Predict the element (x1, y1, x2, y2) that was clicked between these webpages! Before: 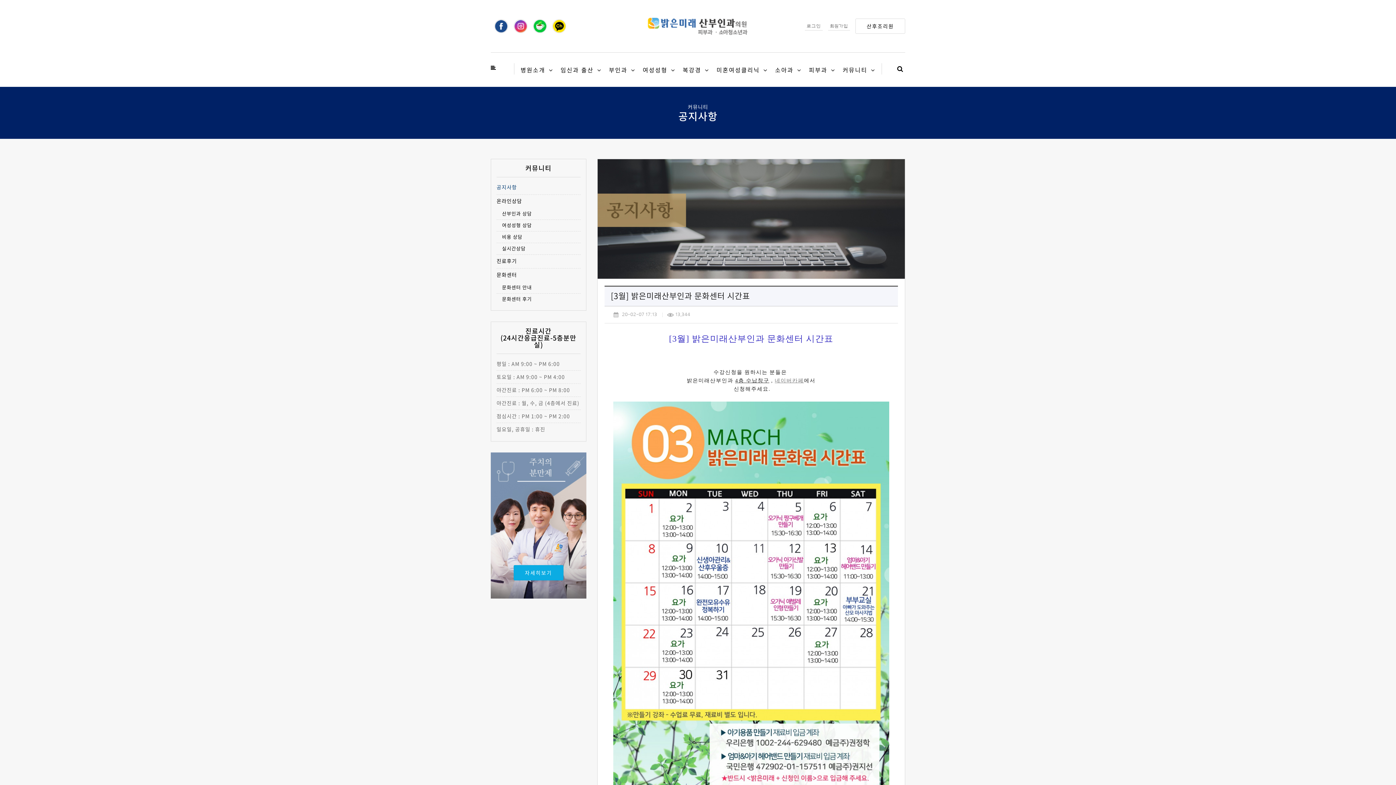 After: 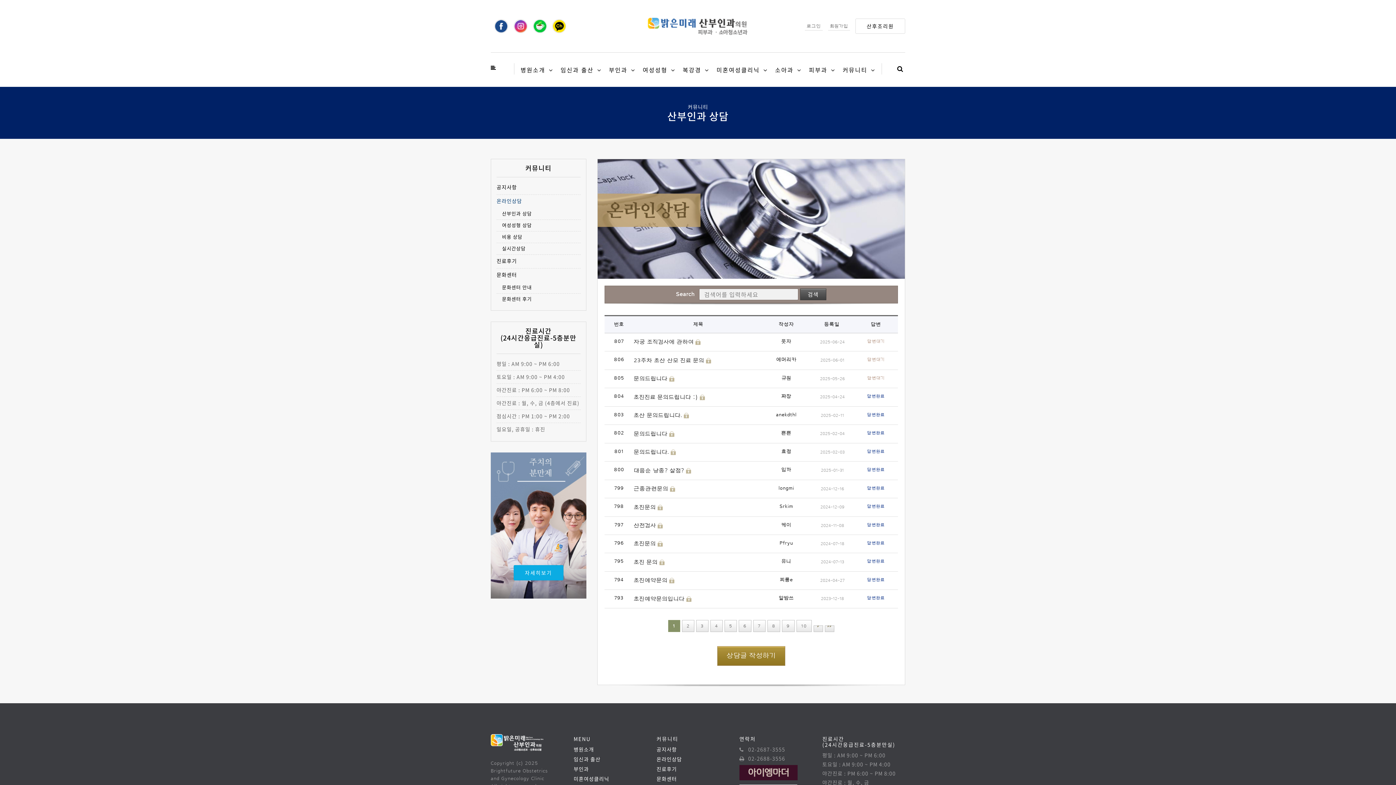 Action: label: 온라인상담 bbox: (496, 198, 562, 204)